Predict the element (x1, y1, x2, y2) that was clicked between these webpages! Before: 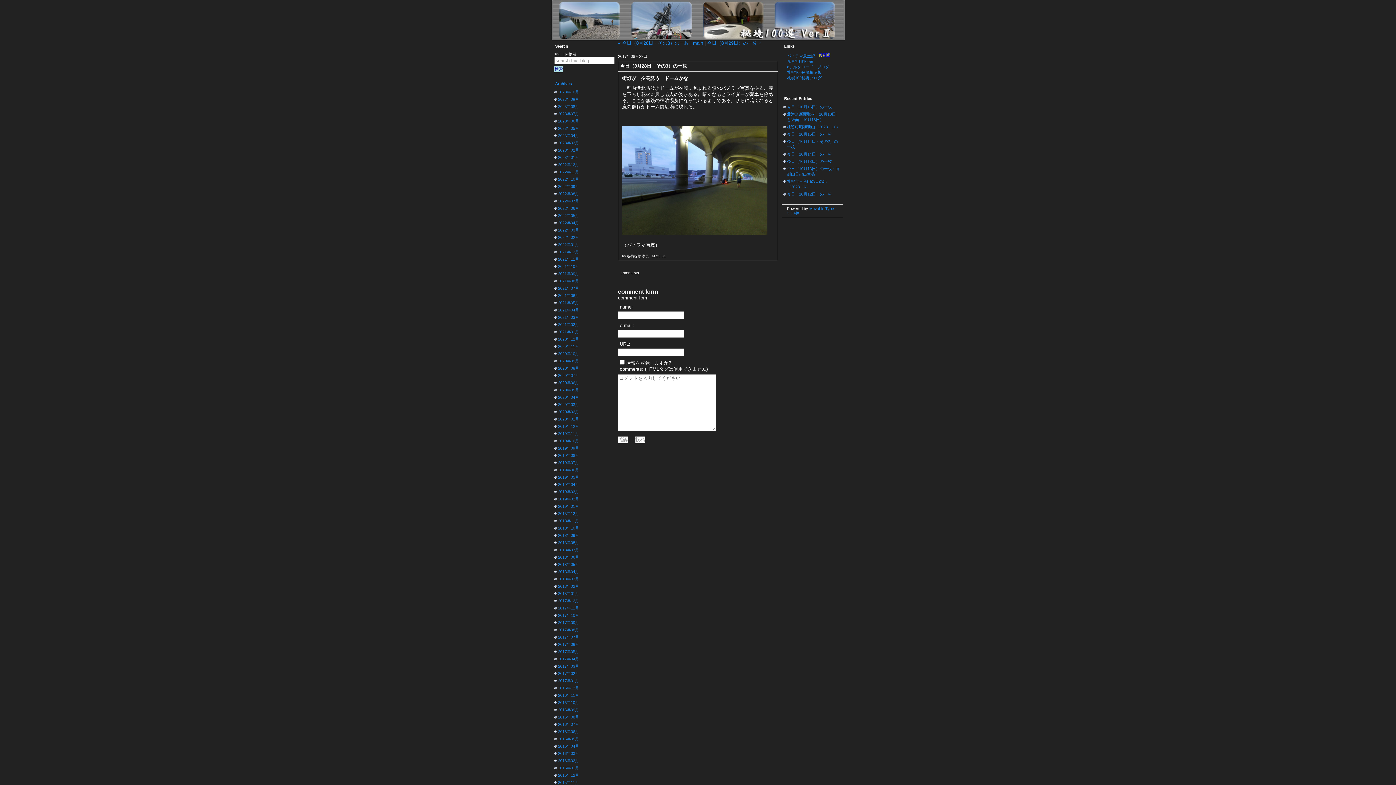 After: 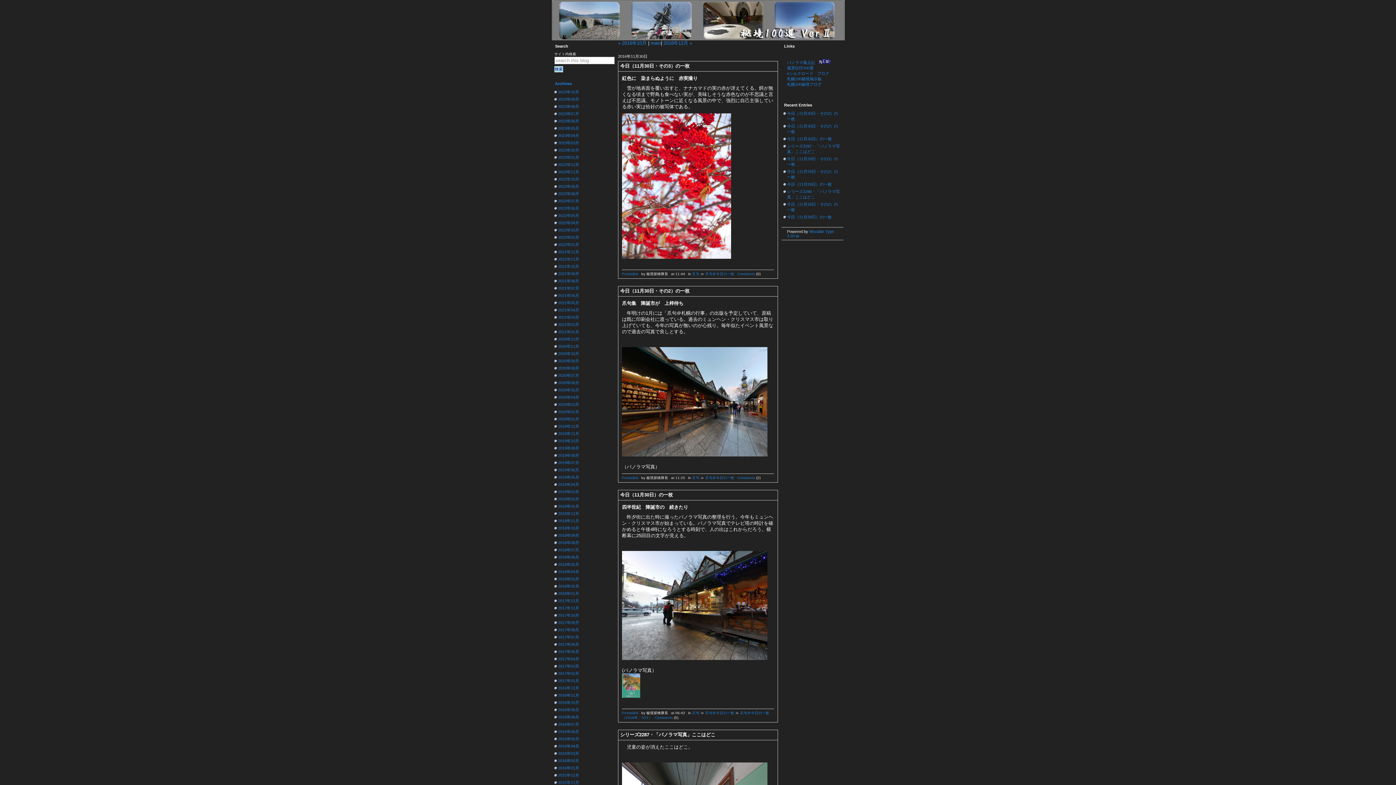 Action: bbox: (558, 693, 579, 697) label: 2016年11月